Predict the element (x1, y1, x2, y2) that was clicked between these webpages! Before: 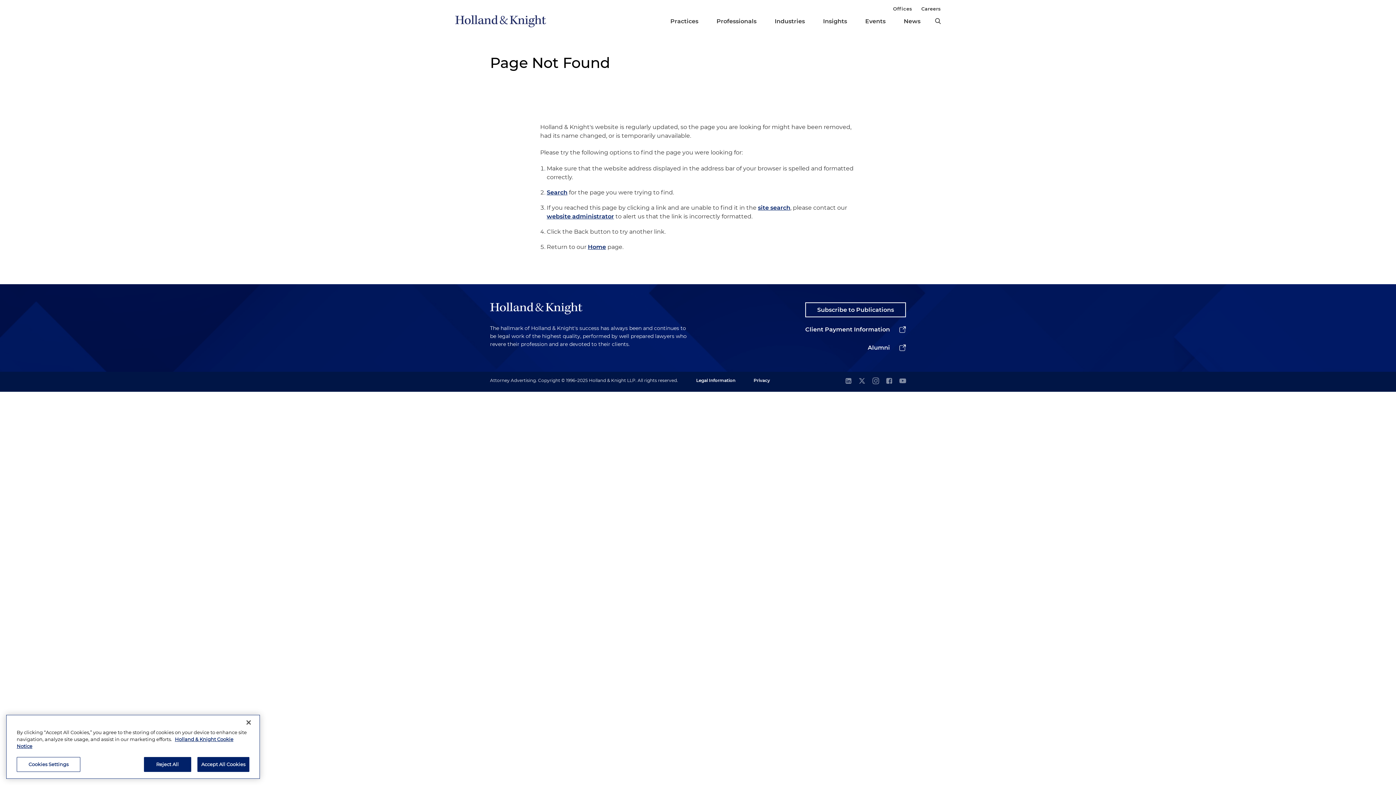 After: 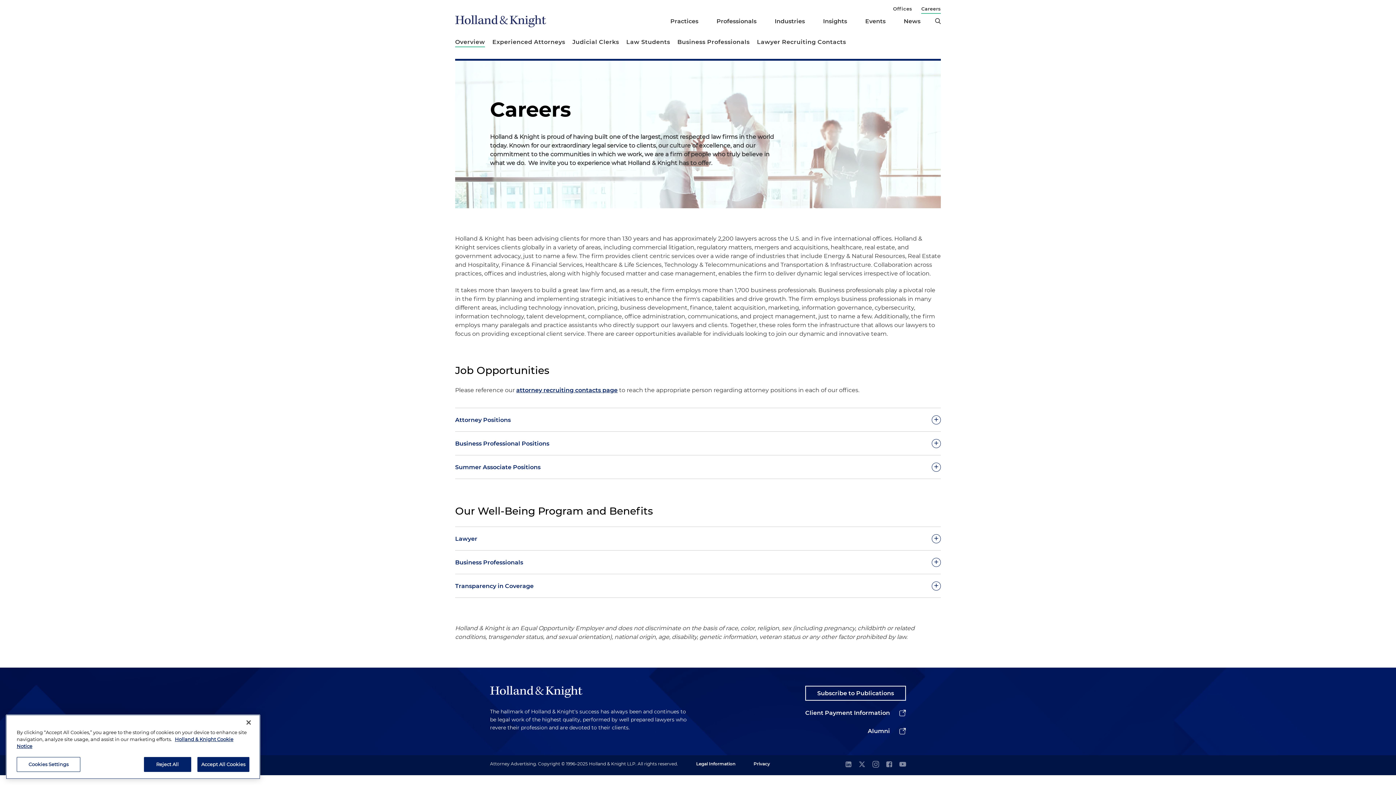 Action: label: Careers bbox: (921, 2, 941, 13)